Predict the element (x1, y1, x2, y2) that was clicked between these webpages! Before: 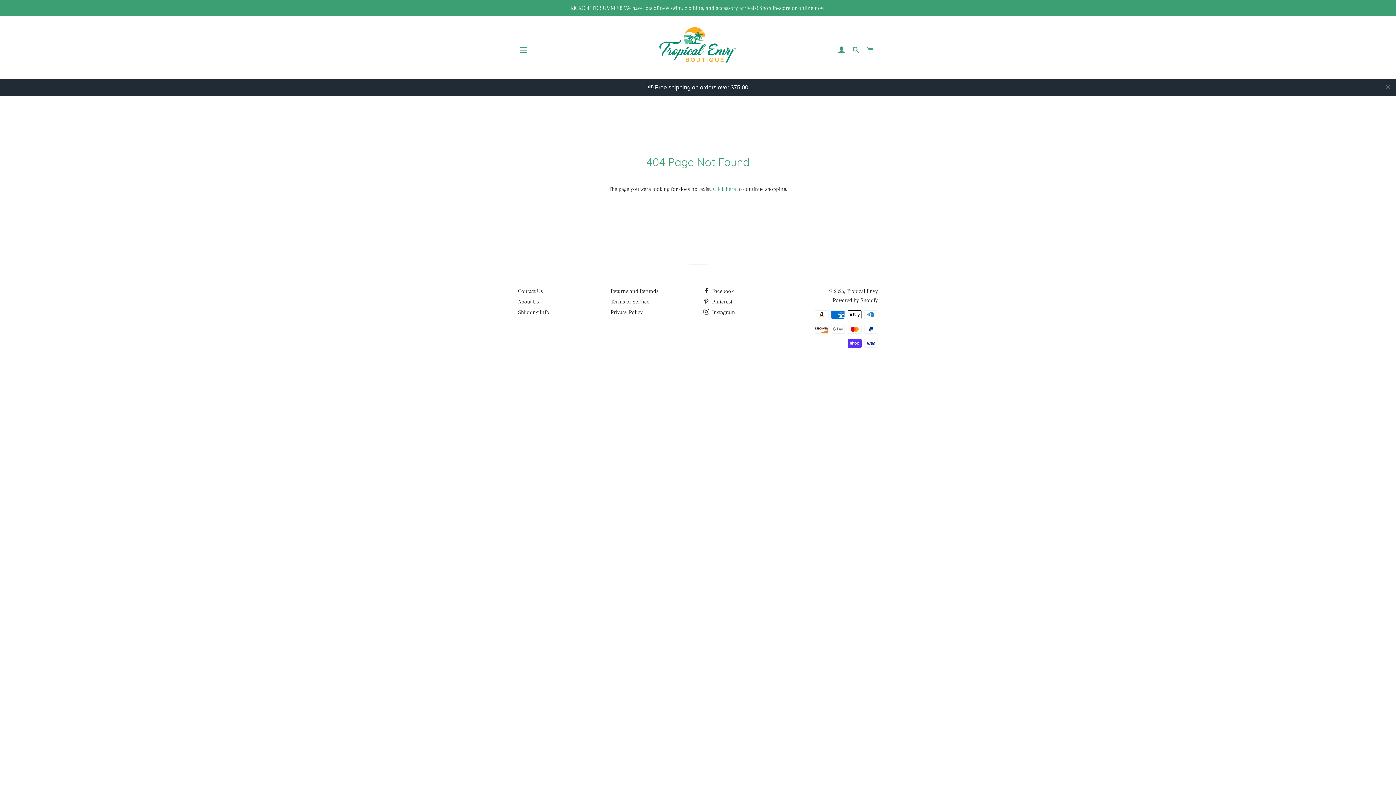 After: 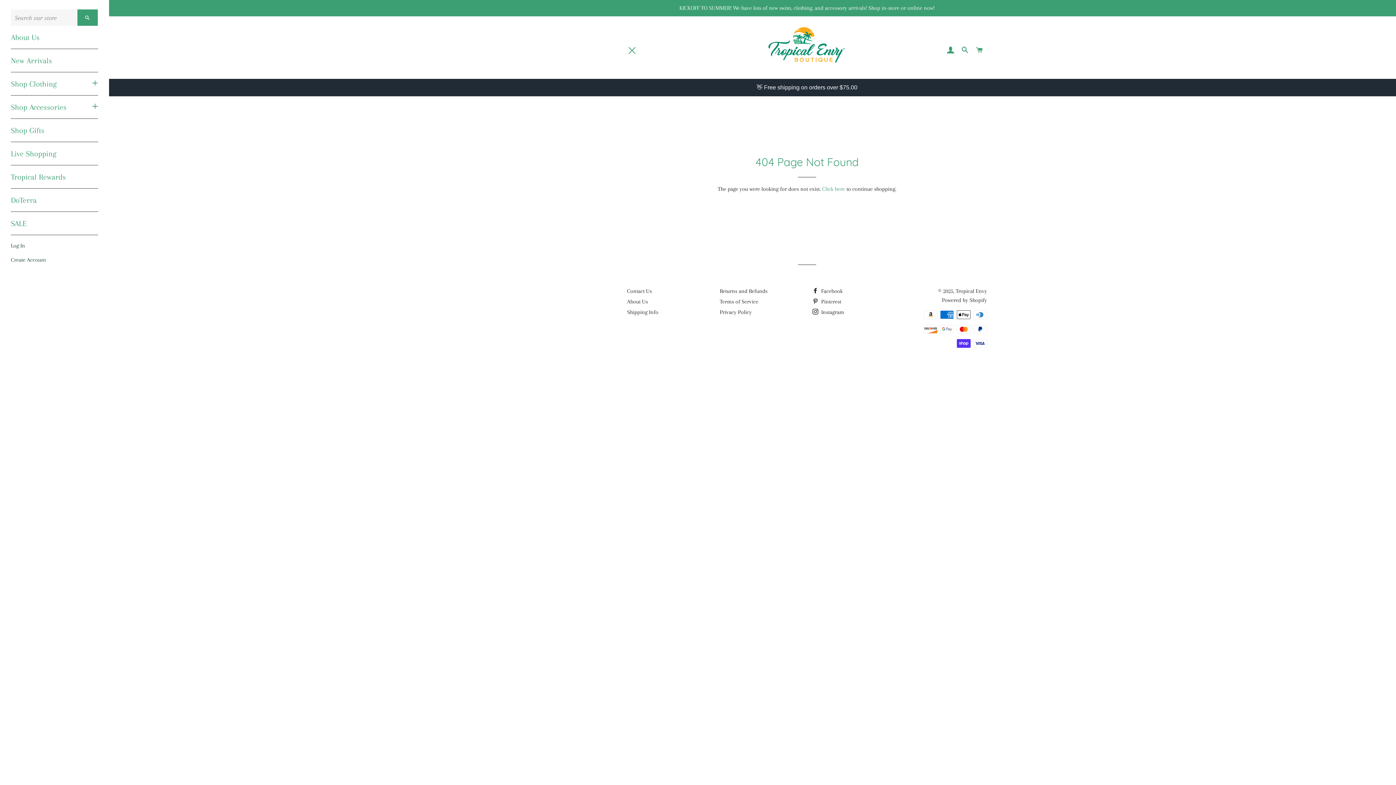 Action: label: SITE NAVIGATION bbox: (514, 41, 532, 59)